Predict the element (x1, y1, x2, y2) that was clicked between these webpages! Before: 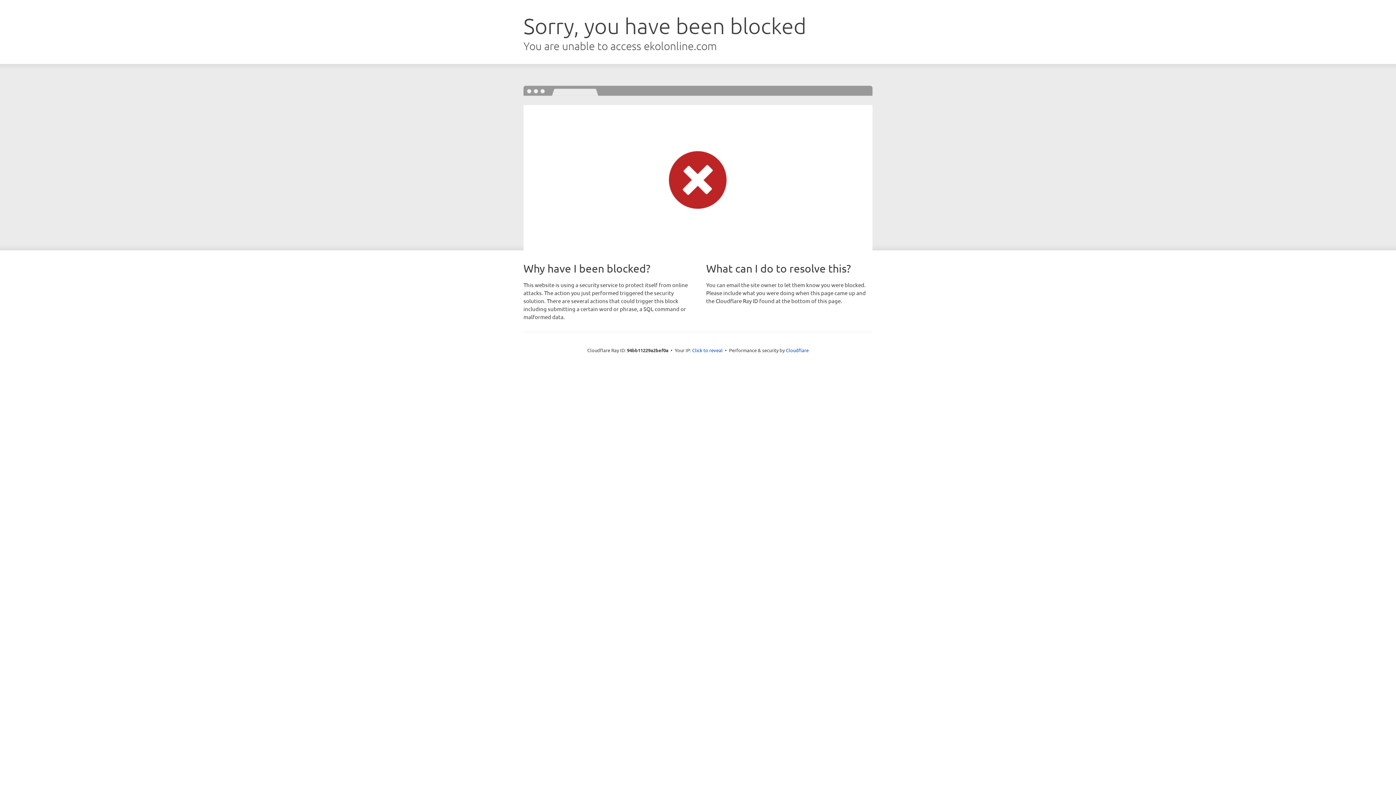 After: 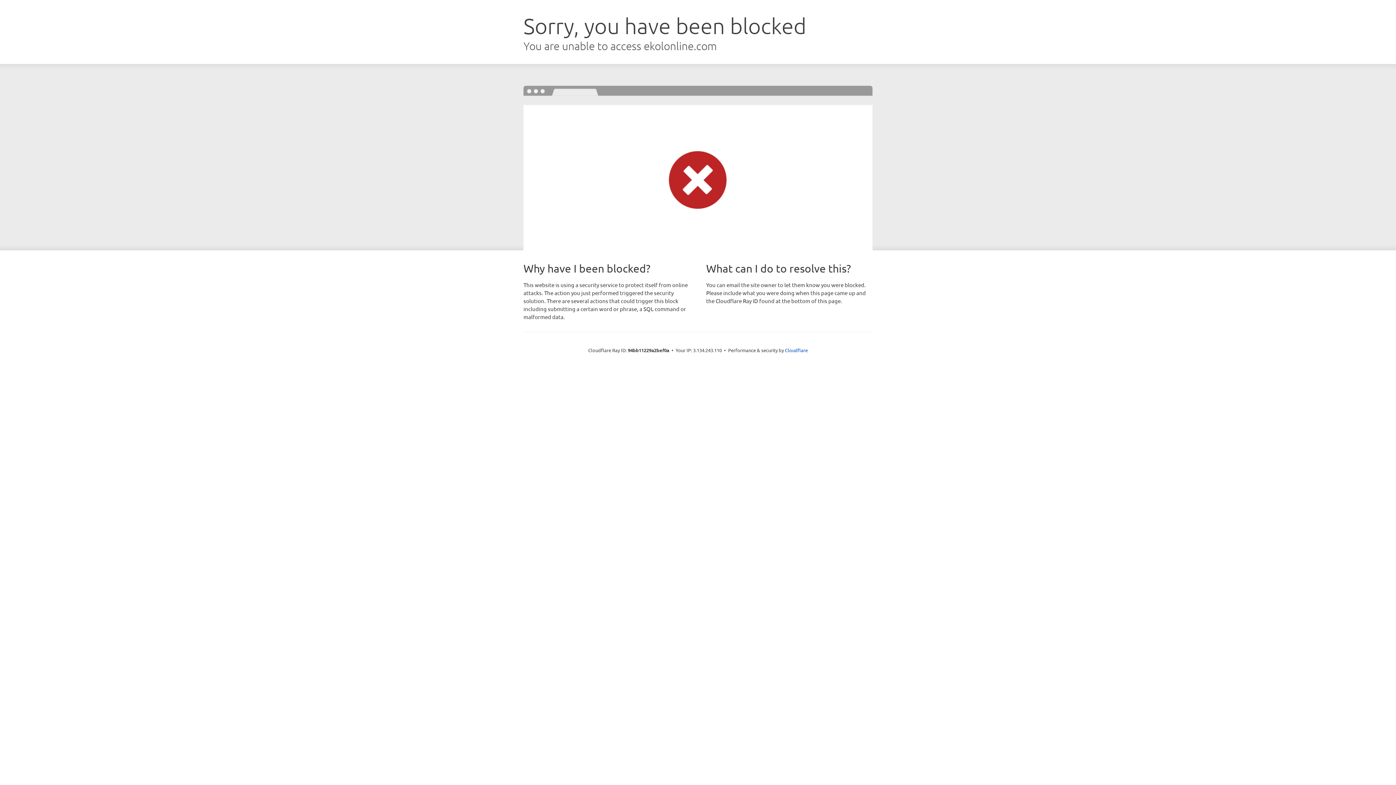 Action: label: Click to reveal bbox: (692, 346, 722, 353)